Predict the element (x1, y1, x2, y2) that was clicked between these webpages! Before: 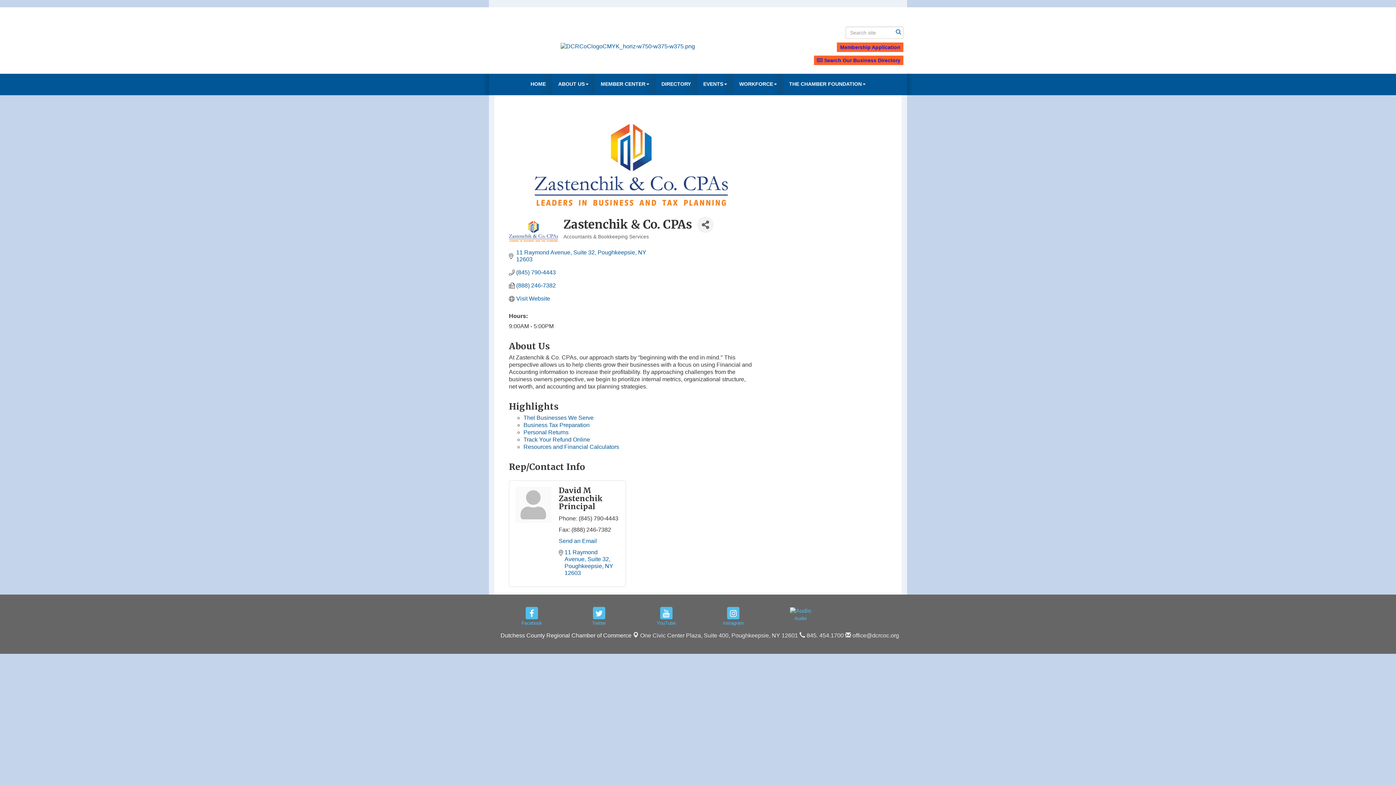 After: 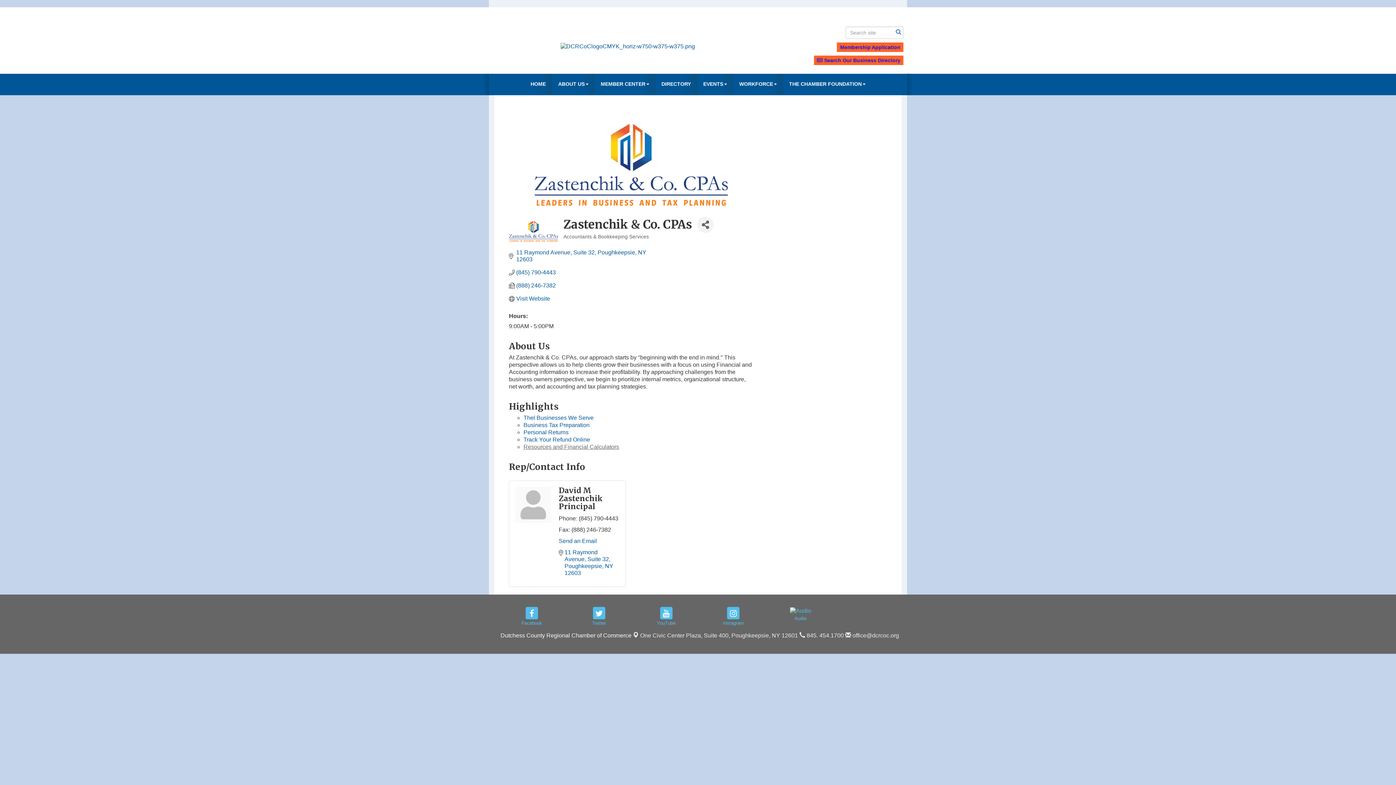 Action: bbox: (523, 444, 619, 450) label: Resources and Financial Calculators